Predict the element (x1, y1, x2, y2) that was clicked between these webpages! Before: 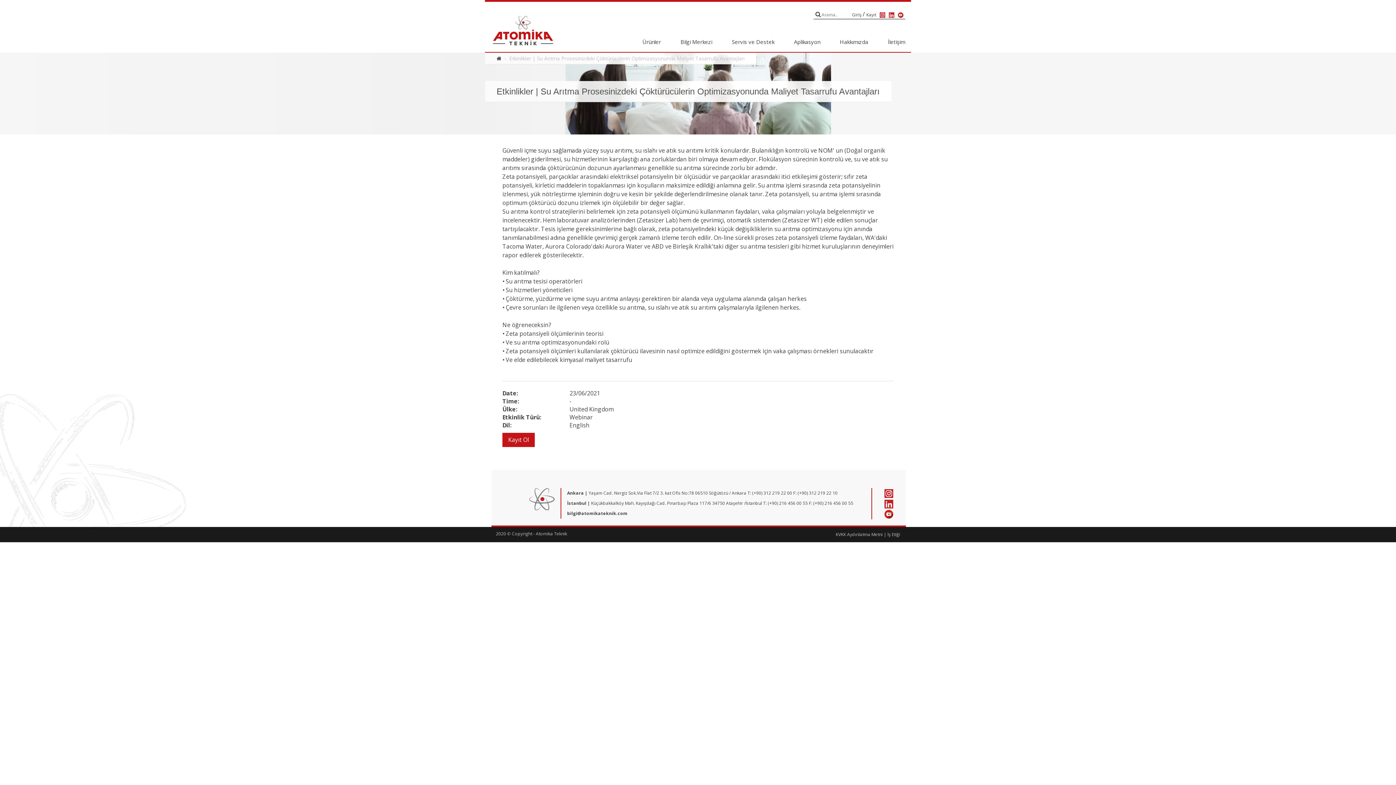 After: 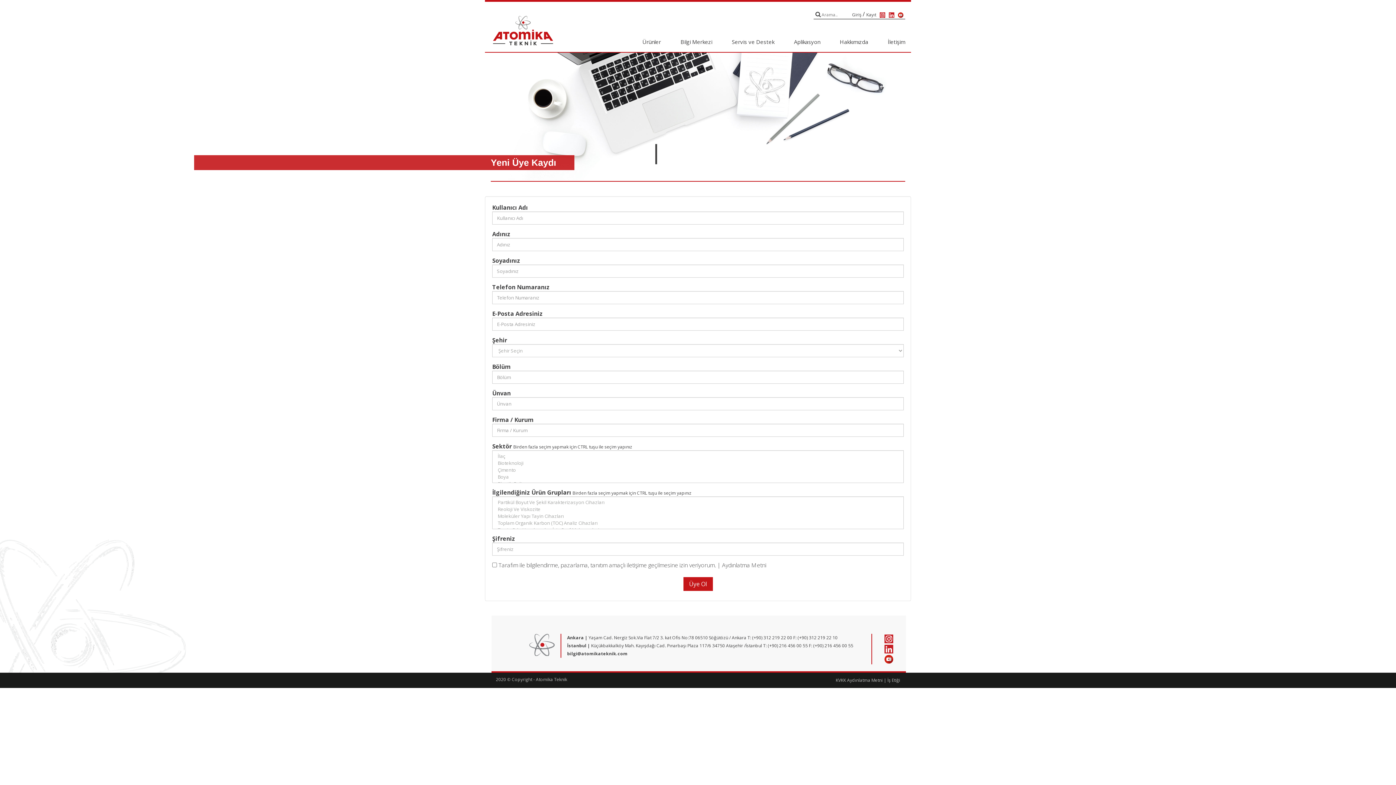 Action: bbox: (866, 8, 876, 21) label: Kayıt